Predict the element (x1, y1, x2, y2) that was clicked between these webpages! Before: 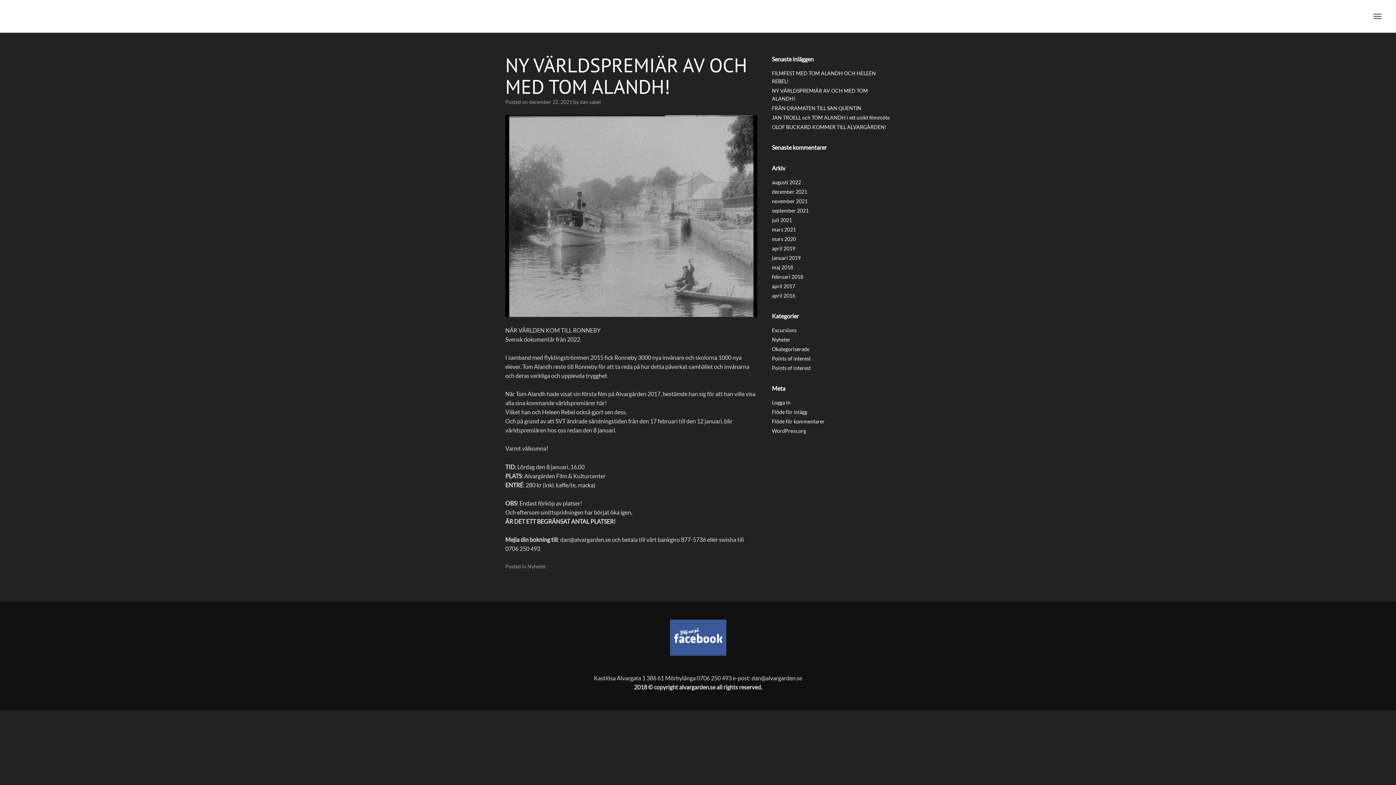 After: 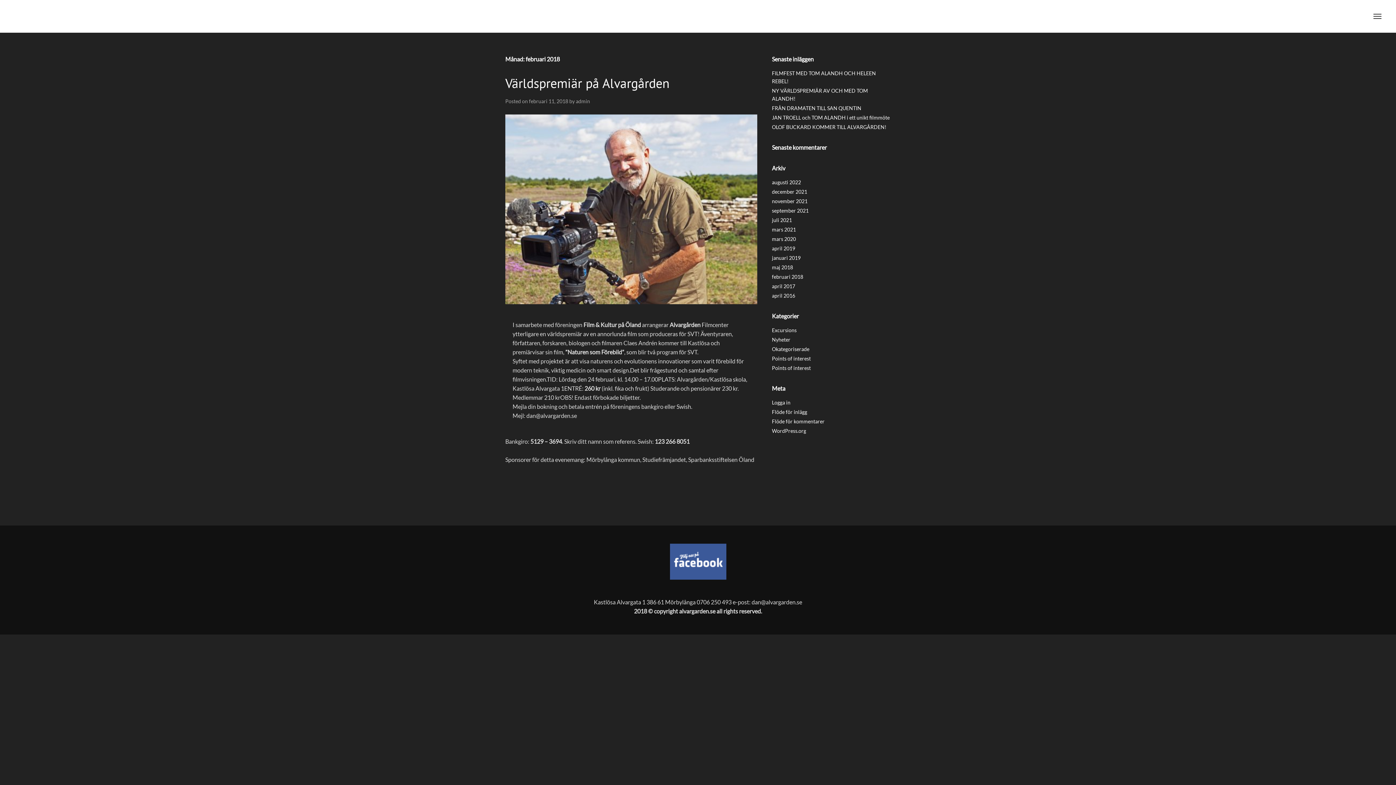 Action: label: februari 2018 bbox: (772, 273, 803, 280)